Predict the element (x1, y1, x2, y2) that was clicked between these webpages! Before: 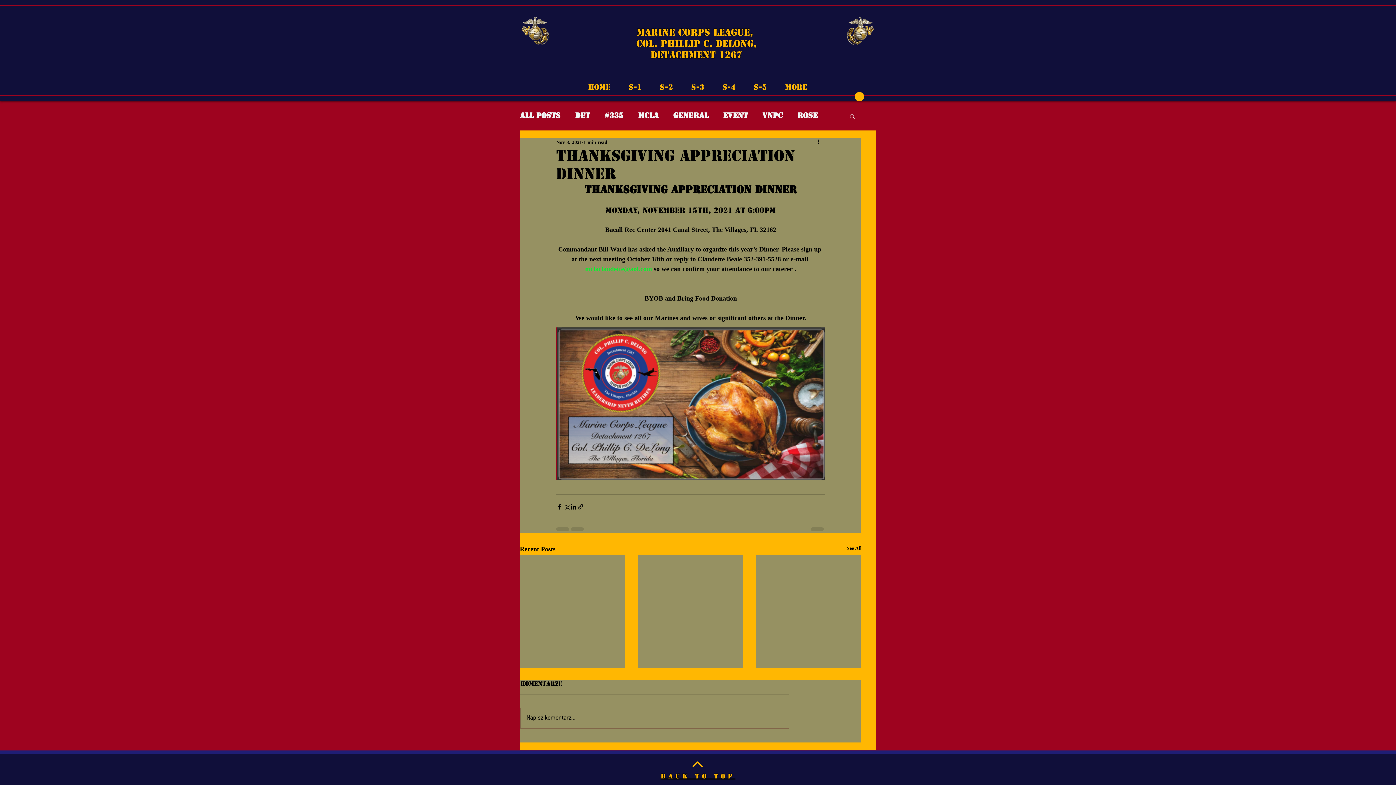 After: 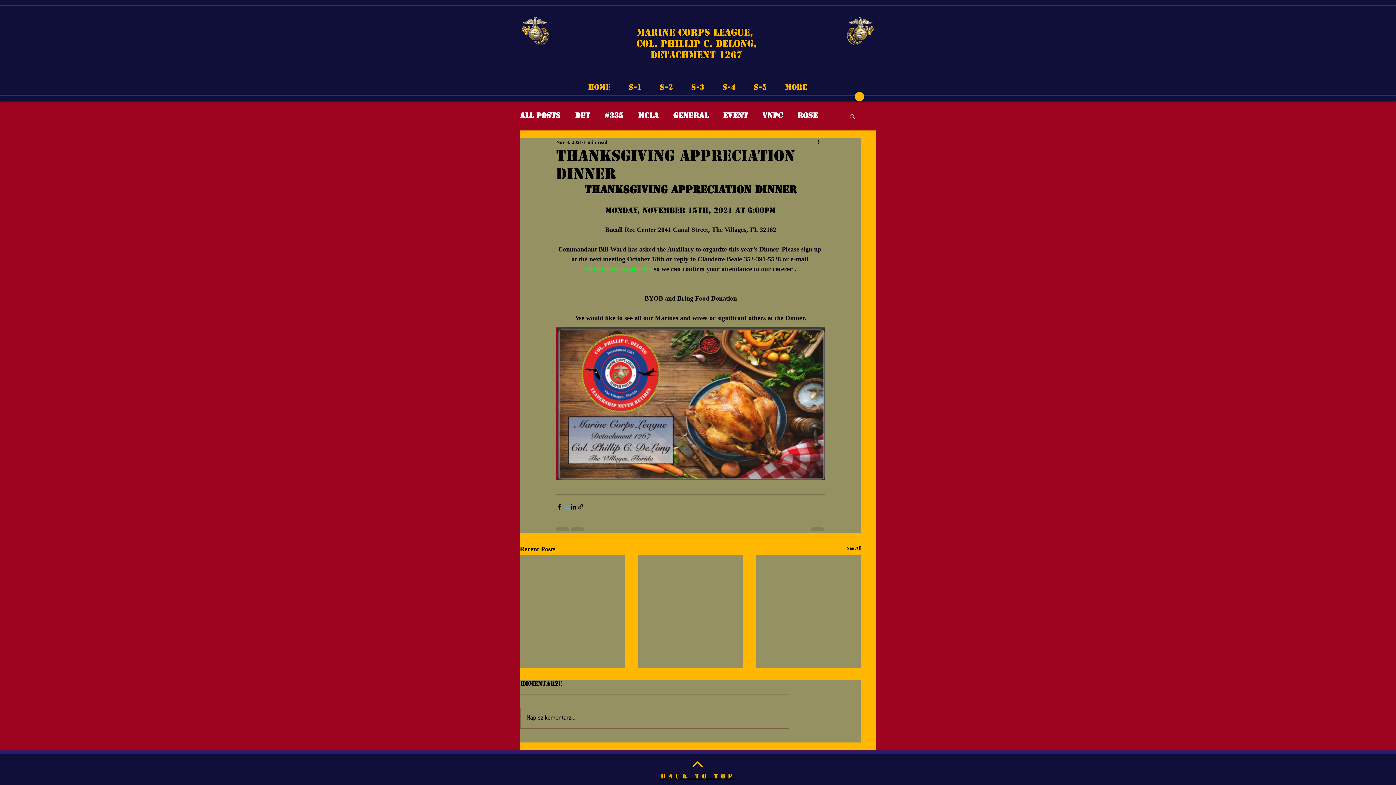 Action: label: Share via X (Twitter) bbox: (563, 503, 570, 510)